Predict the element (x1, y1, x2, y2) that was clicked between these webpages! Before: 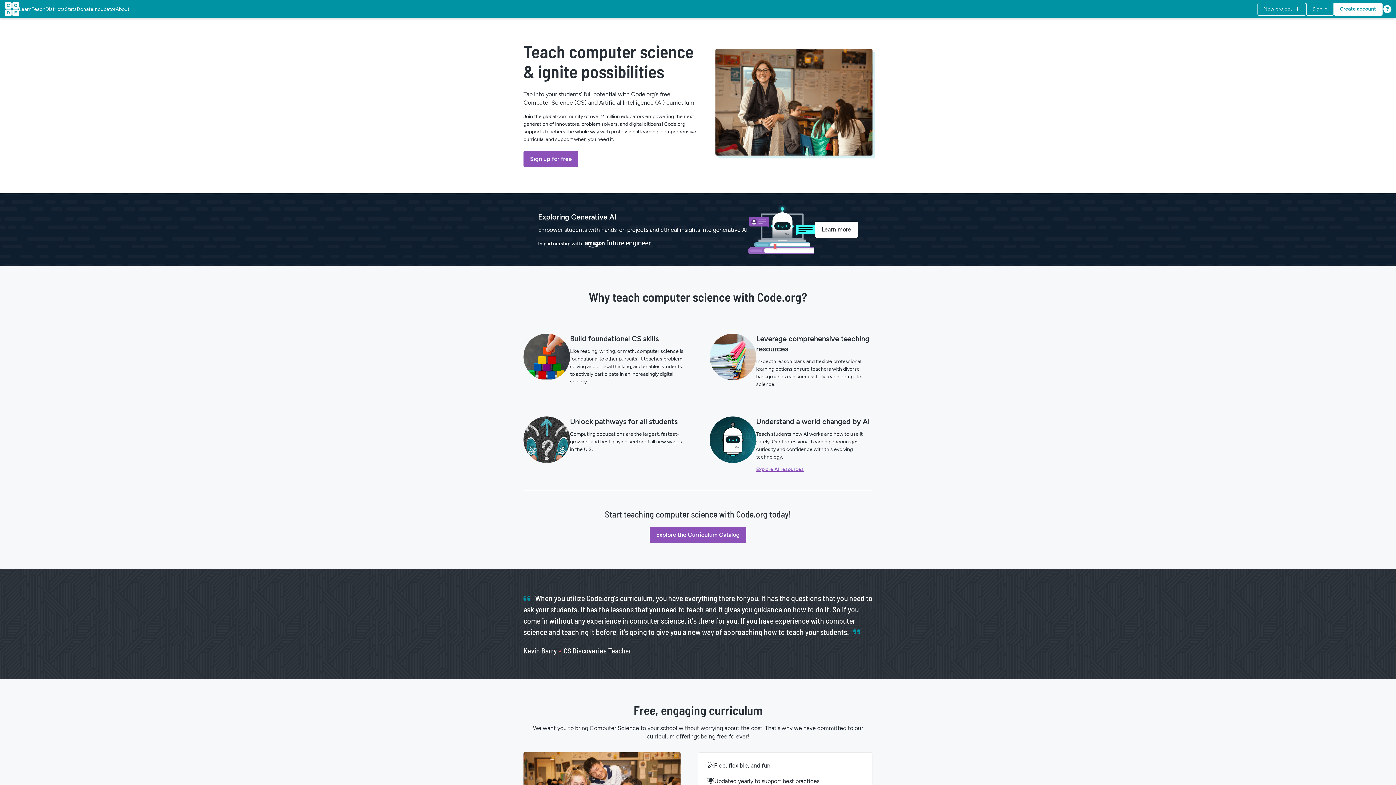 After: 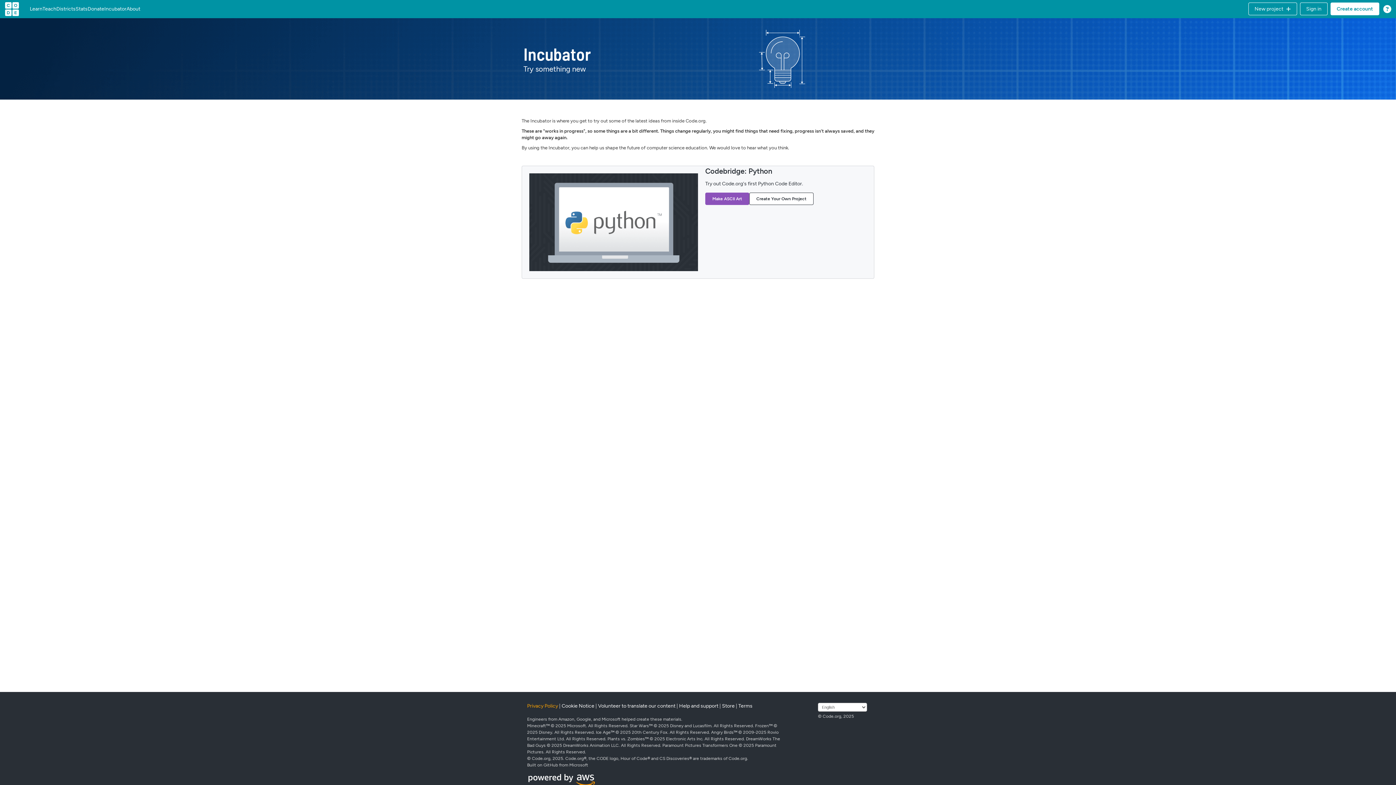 Action: label: Incubator bbox: (93, 6, 115, 12)